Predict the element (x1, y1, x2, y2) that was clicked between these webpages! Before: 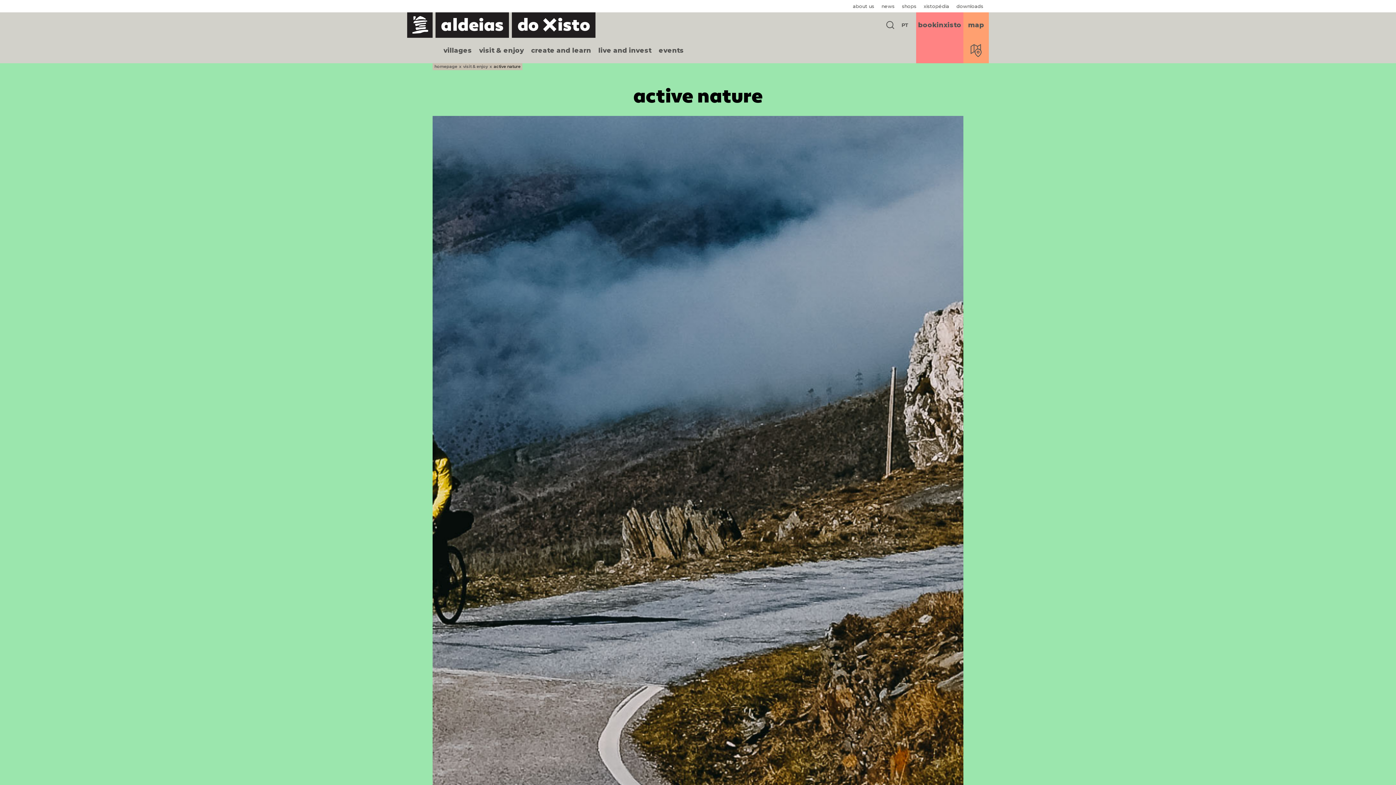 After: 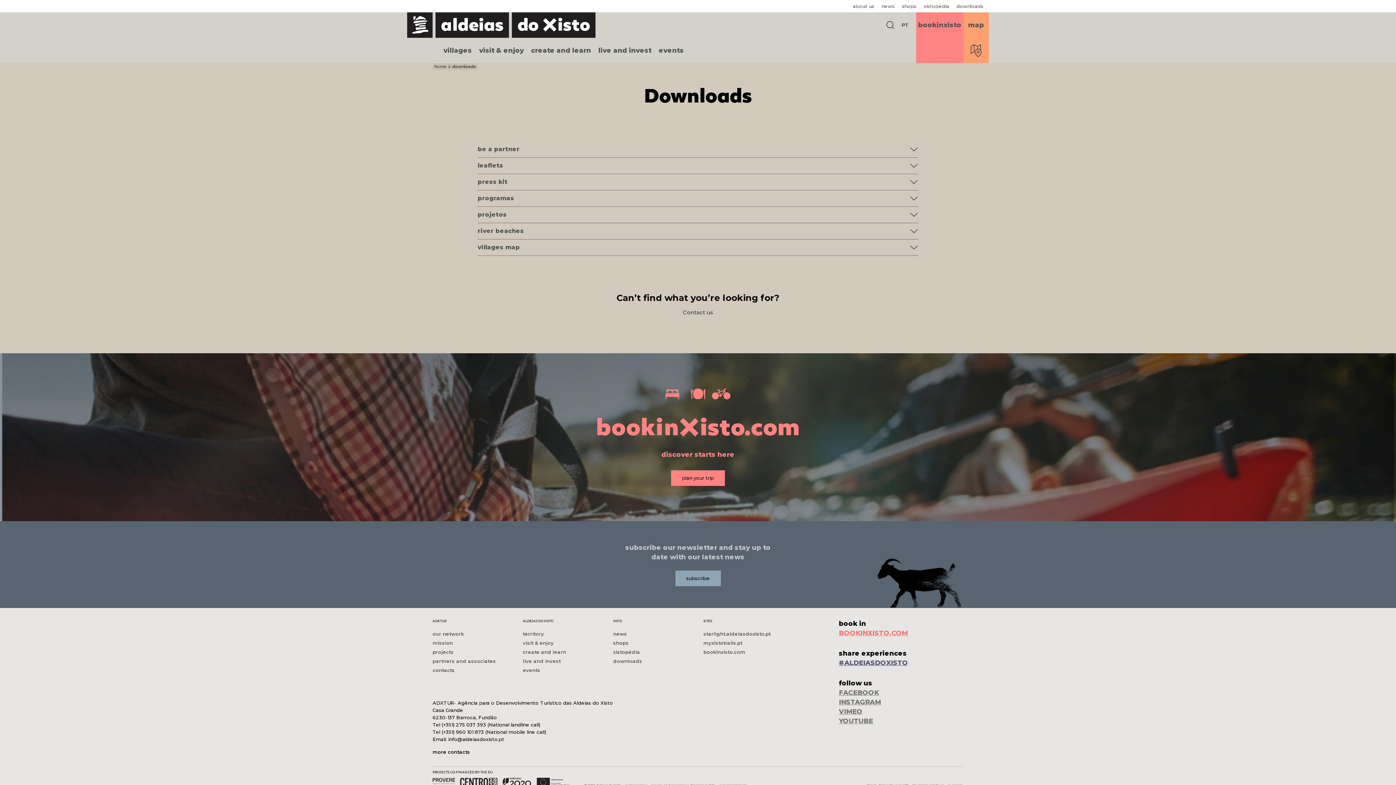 Action: label: downloads bbox: (956, 0, 983, 12)